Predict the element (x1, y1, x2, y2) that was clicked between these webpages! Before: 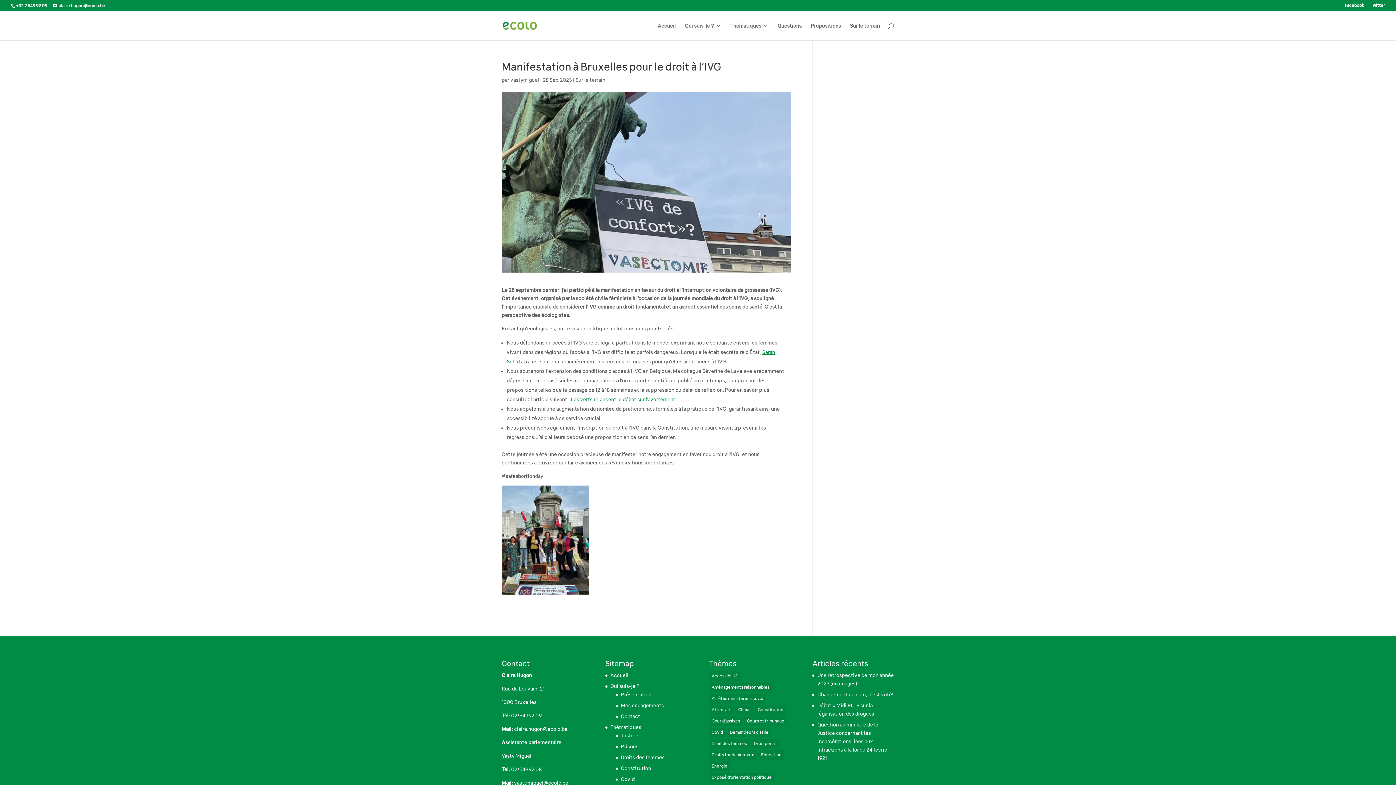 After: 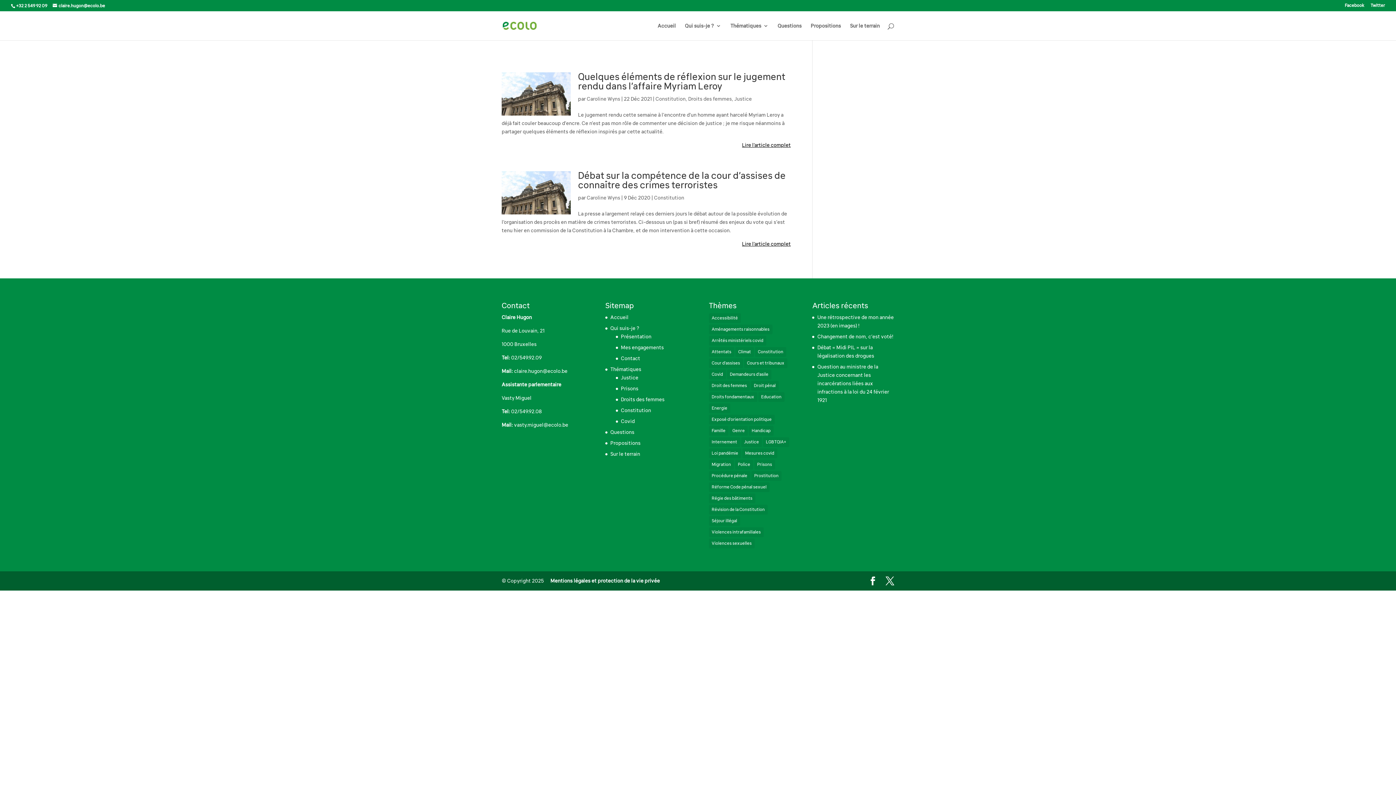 Action: bbox: (708, 716, 743, 726) label: Cour d'assises (2 éléments)